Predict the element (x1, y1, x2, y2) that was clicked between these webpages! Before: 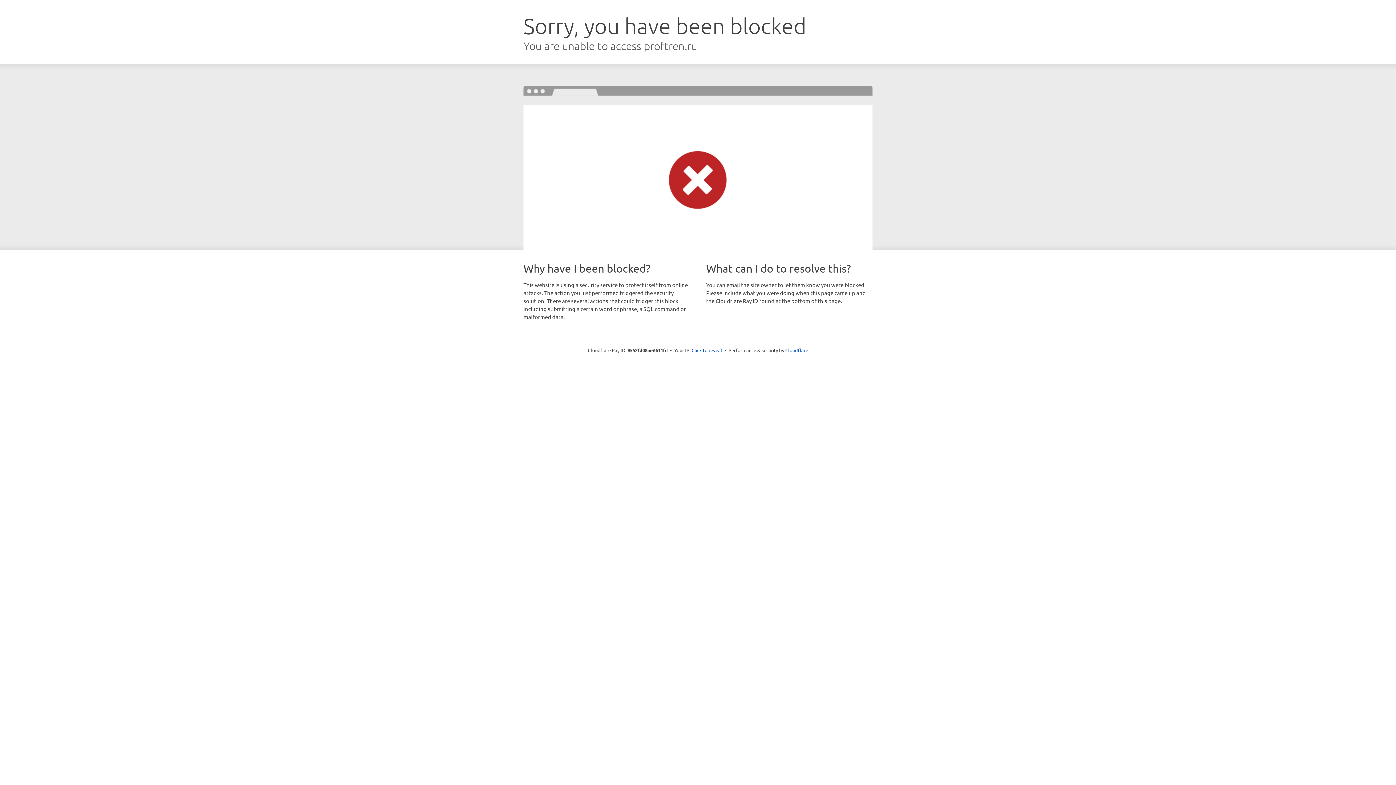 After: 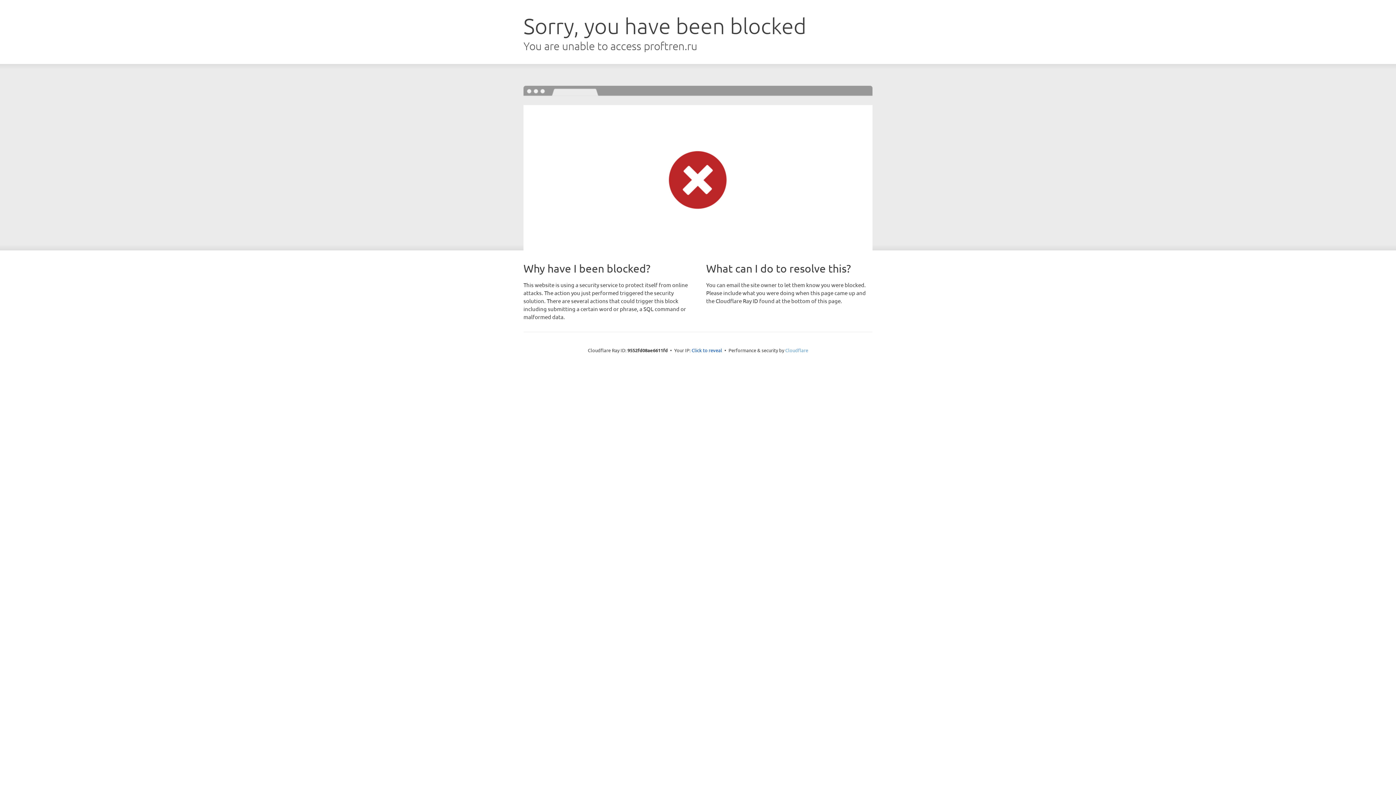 Action: bbox: (785, 347, 808, 353) label: Cloudflare